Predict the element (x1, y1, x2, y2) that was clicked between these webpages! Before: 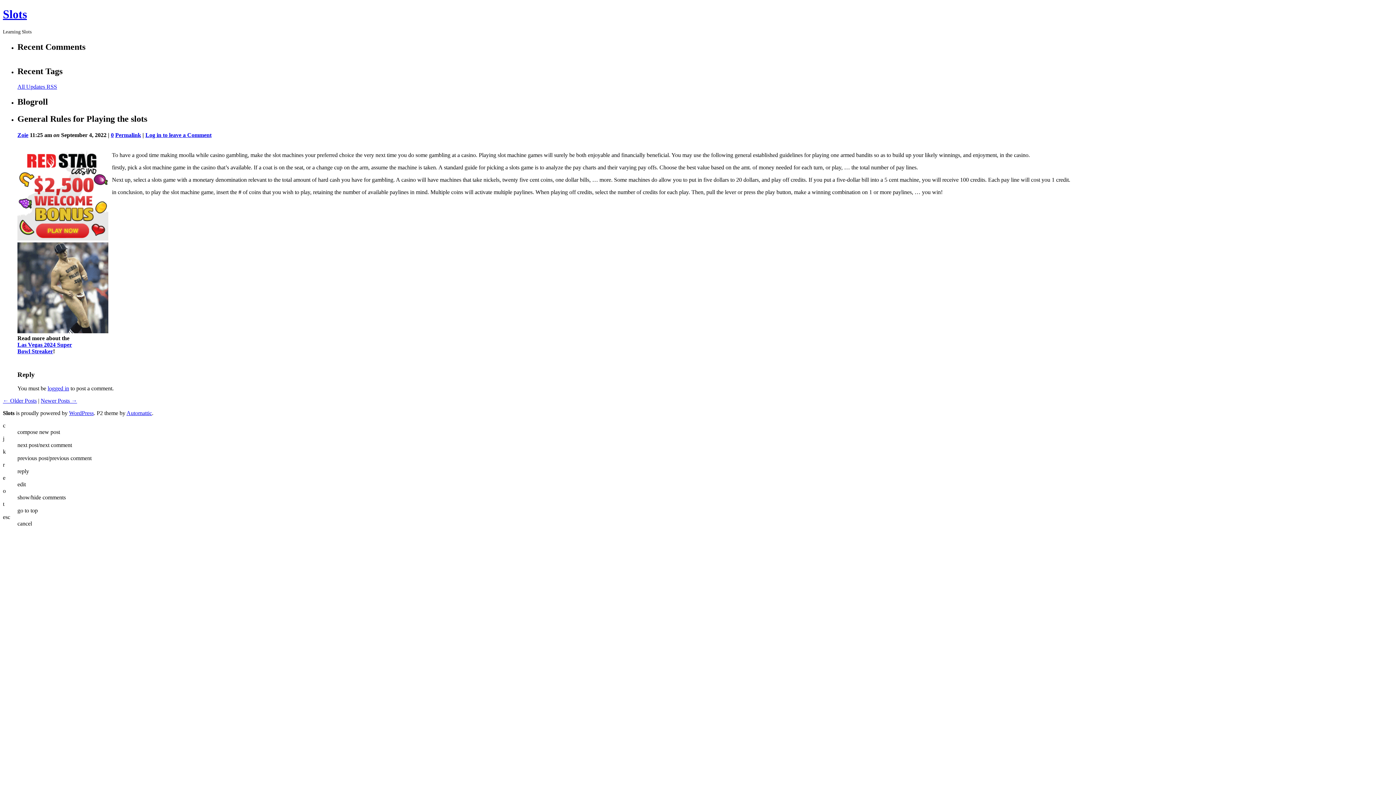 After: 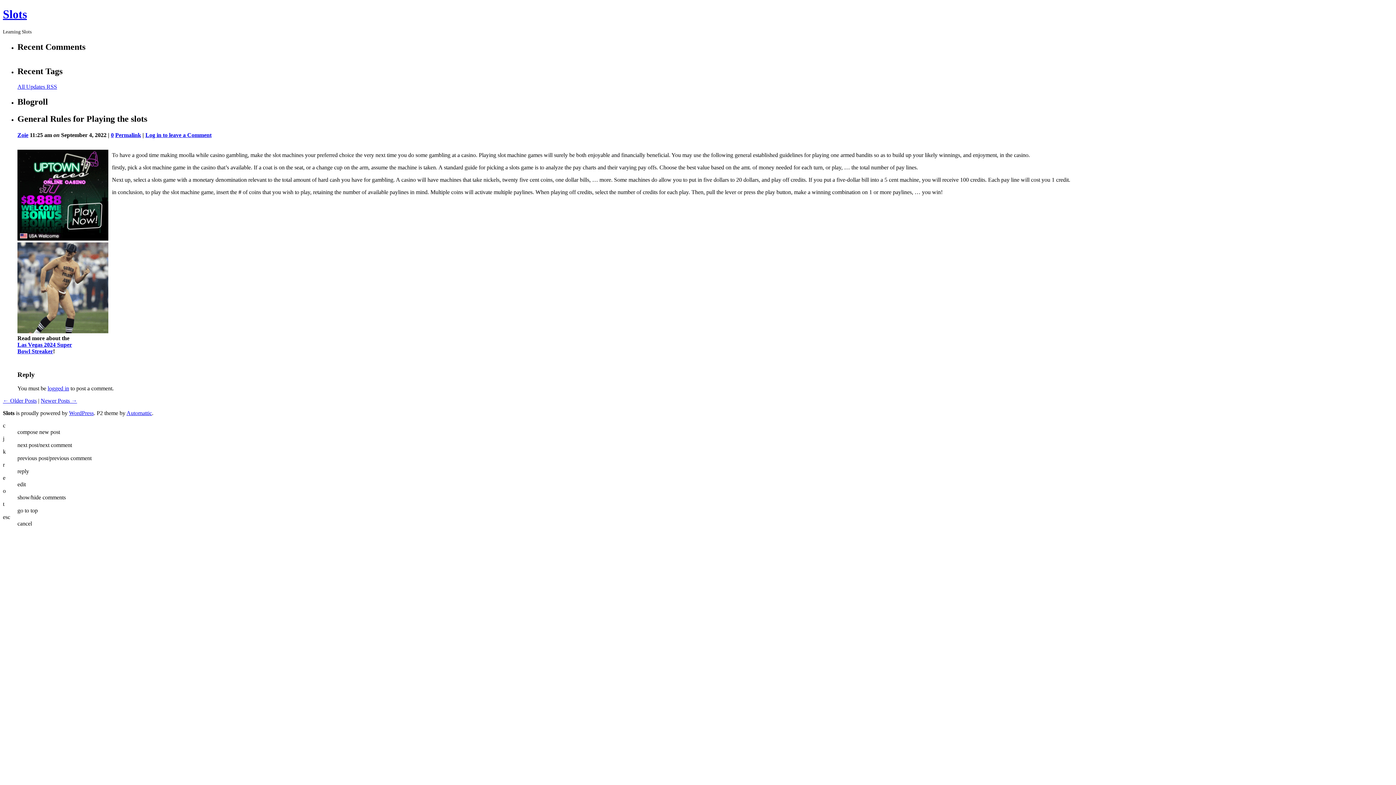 Action: label: Permalink bbox: (115, 131, 141, 138)